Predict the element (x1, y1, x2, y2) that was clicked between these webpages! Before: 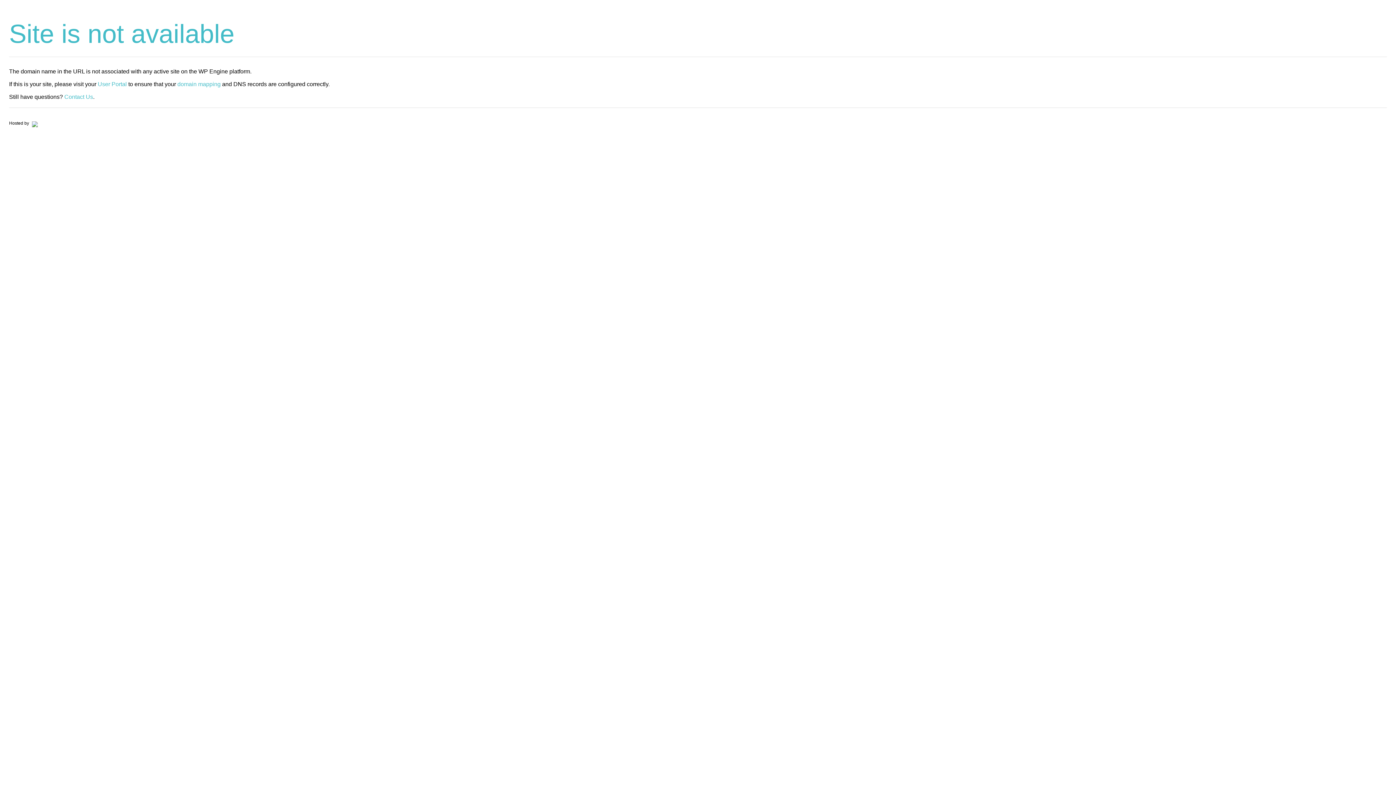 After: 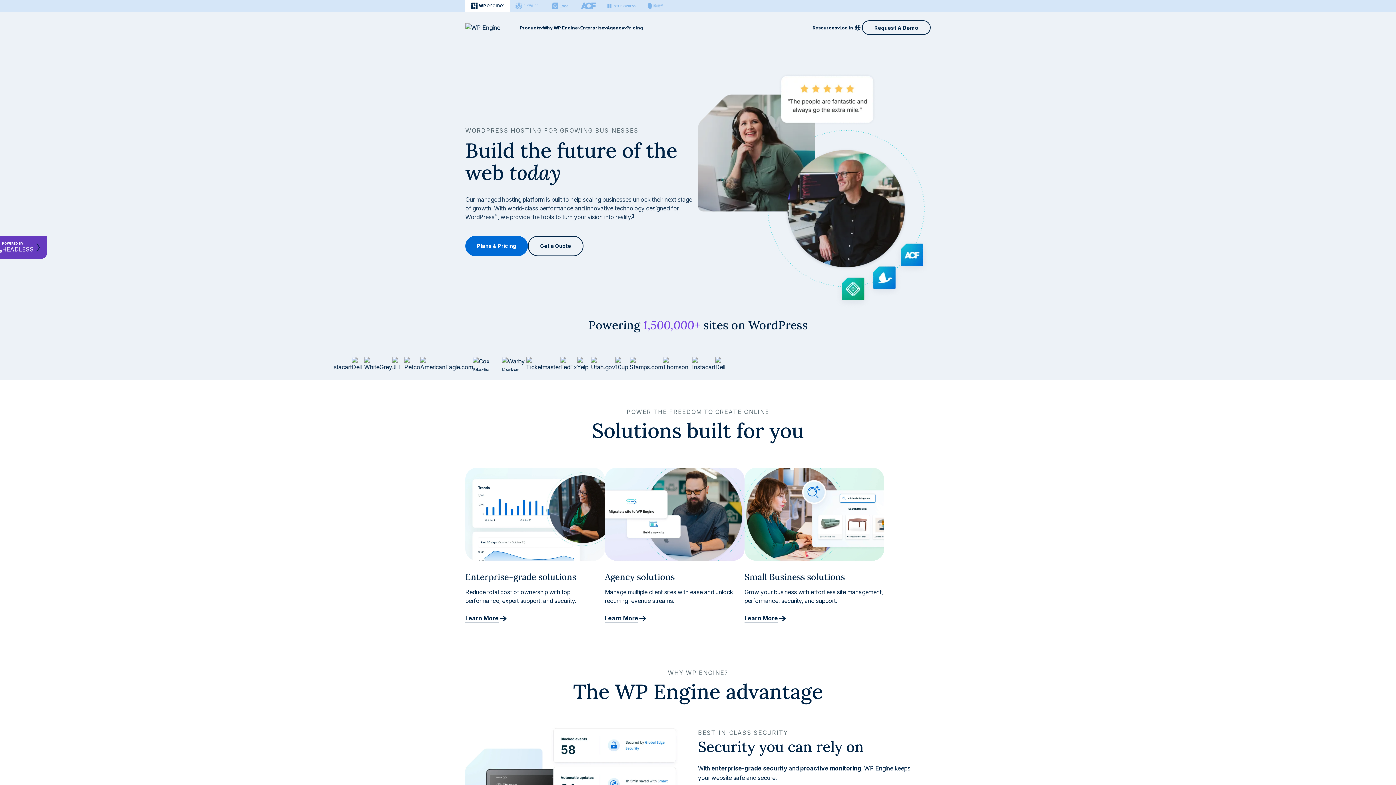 Action: bbox: (30, 120, 37, 125)